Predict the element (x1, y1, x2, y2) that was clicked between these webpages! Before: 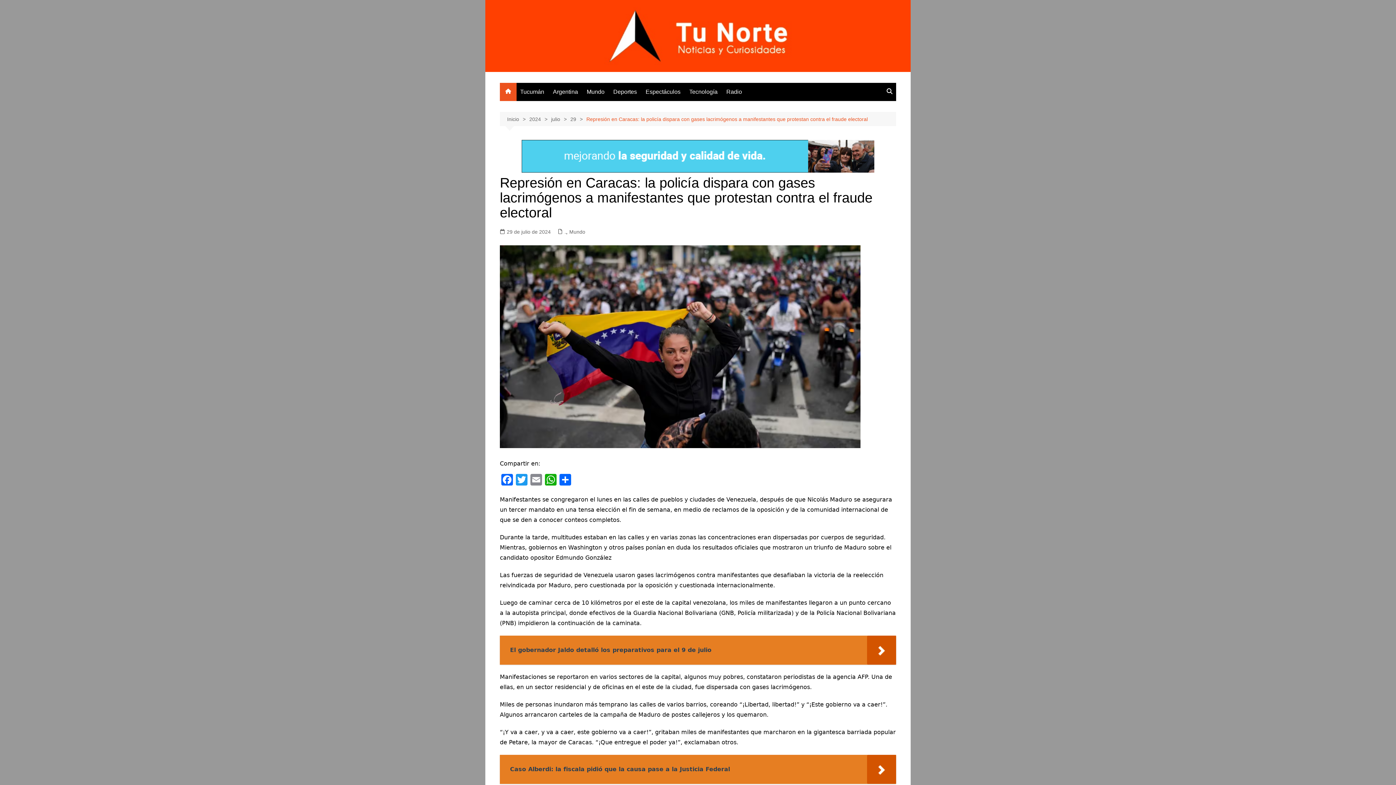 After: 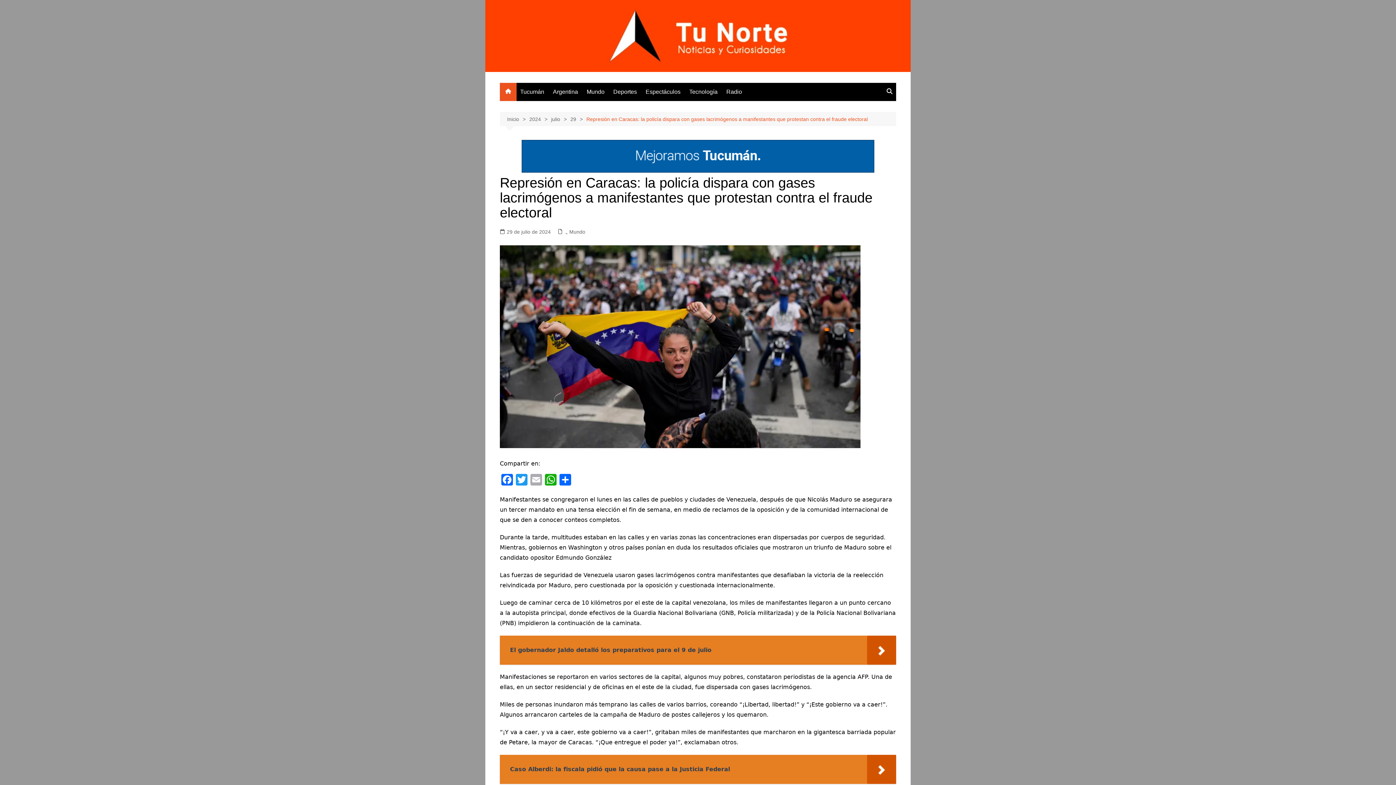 Action: bbox: (529, 474, 543, 487) label: Email